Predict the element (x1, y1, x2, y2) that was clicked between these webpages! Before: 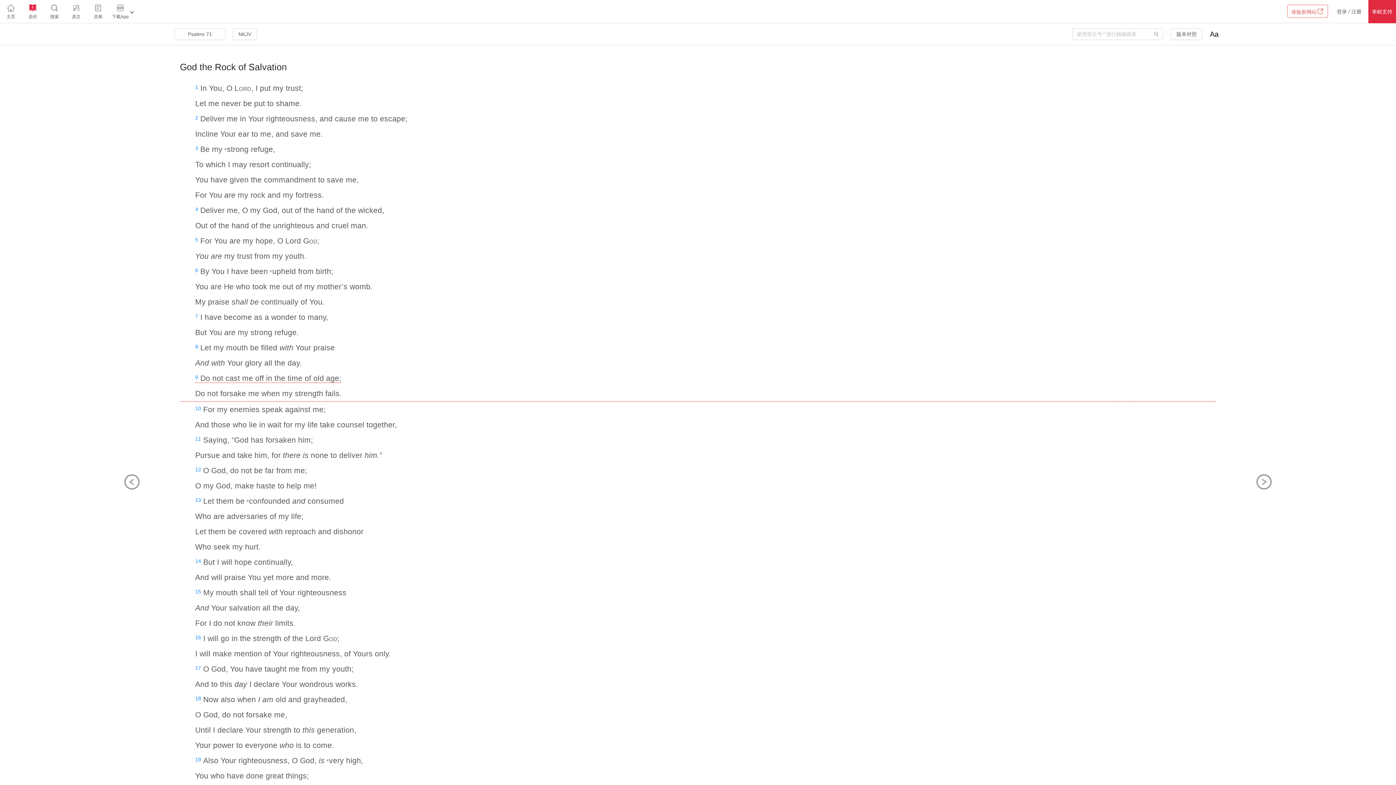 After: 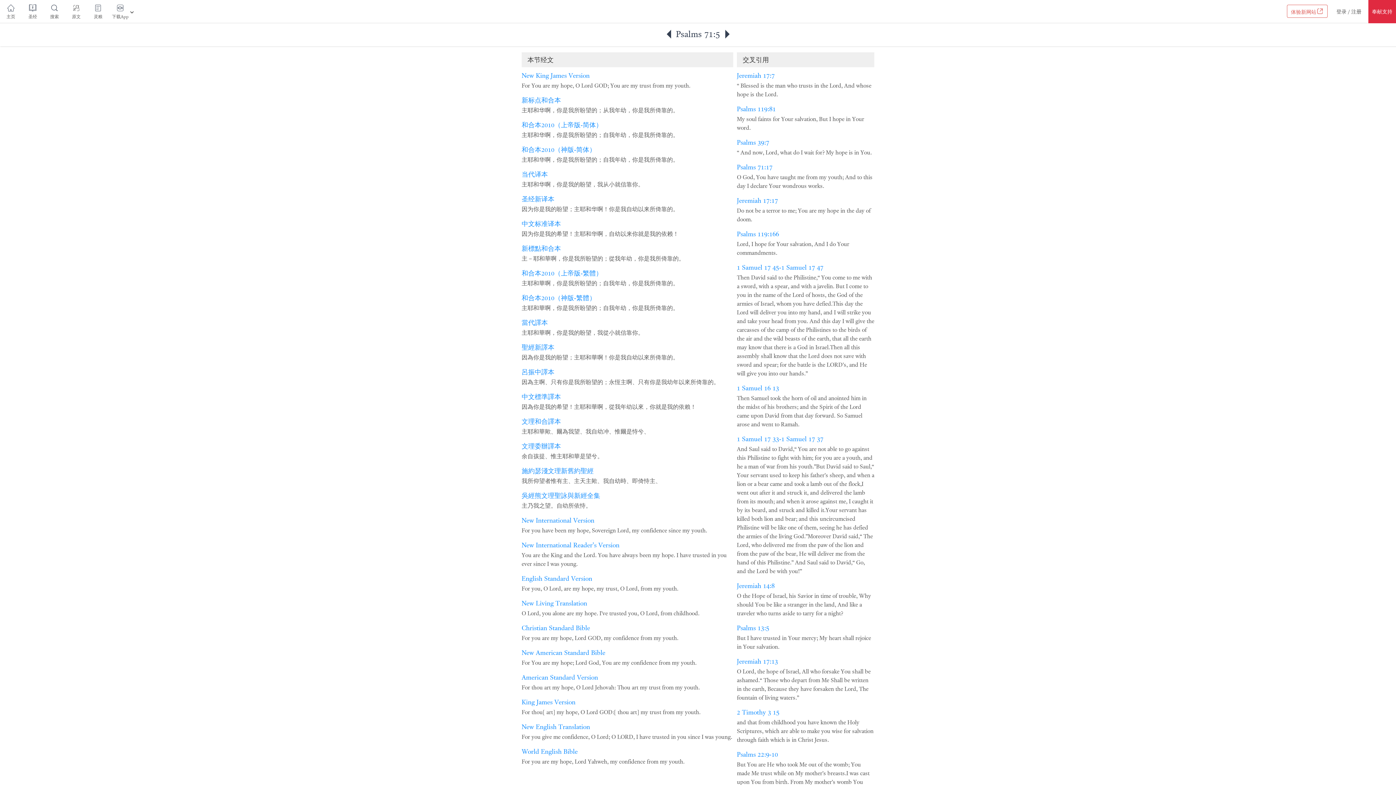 Action: bbox: (195, 237, 198, 242) label: 5